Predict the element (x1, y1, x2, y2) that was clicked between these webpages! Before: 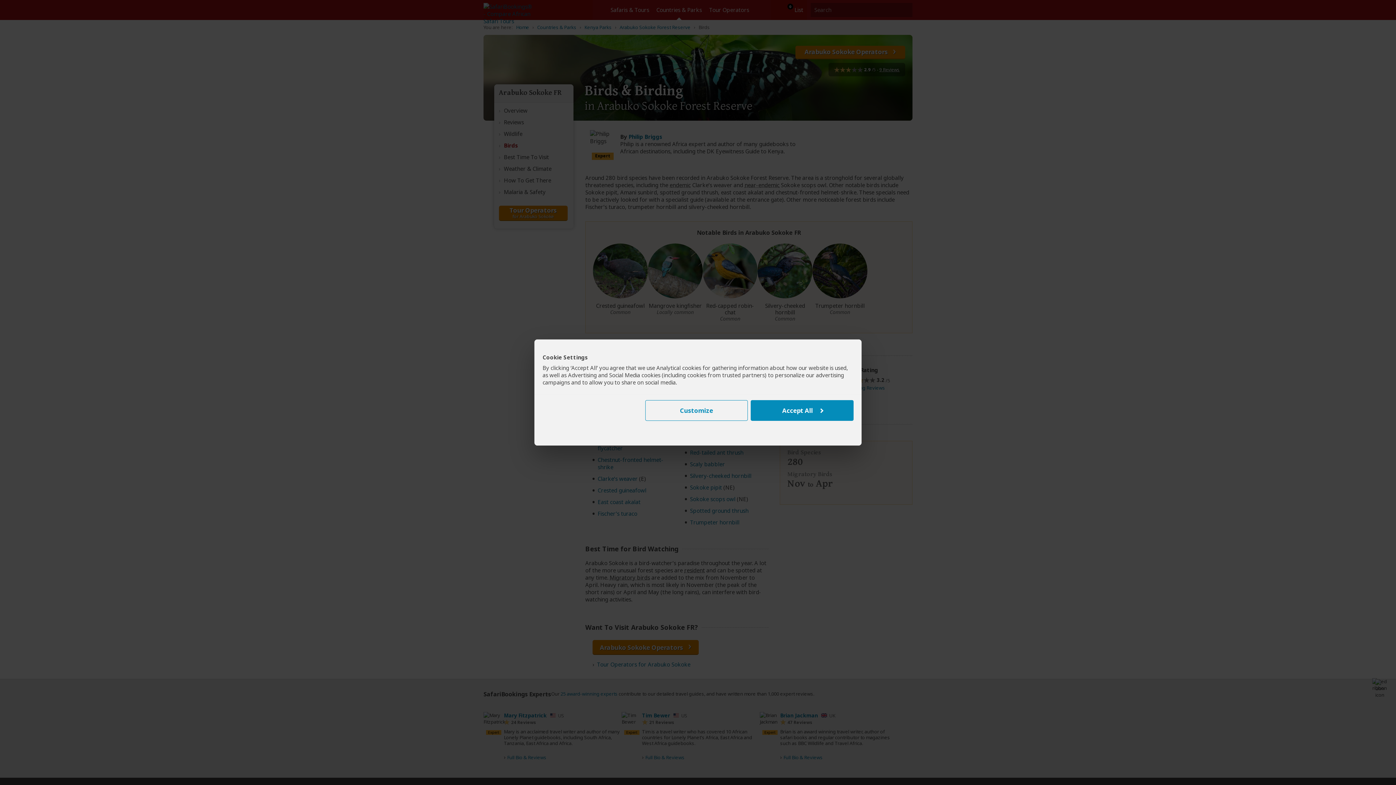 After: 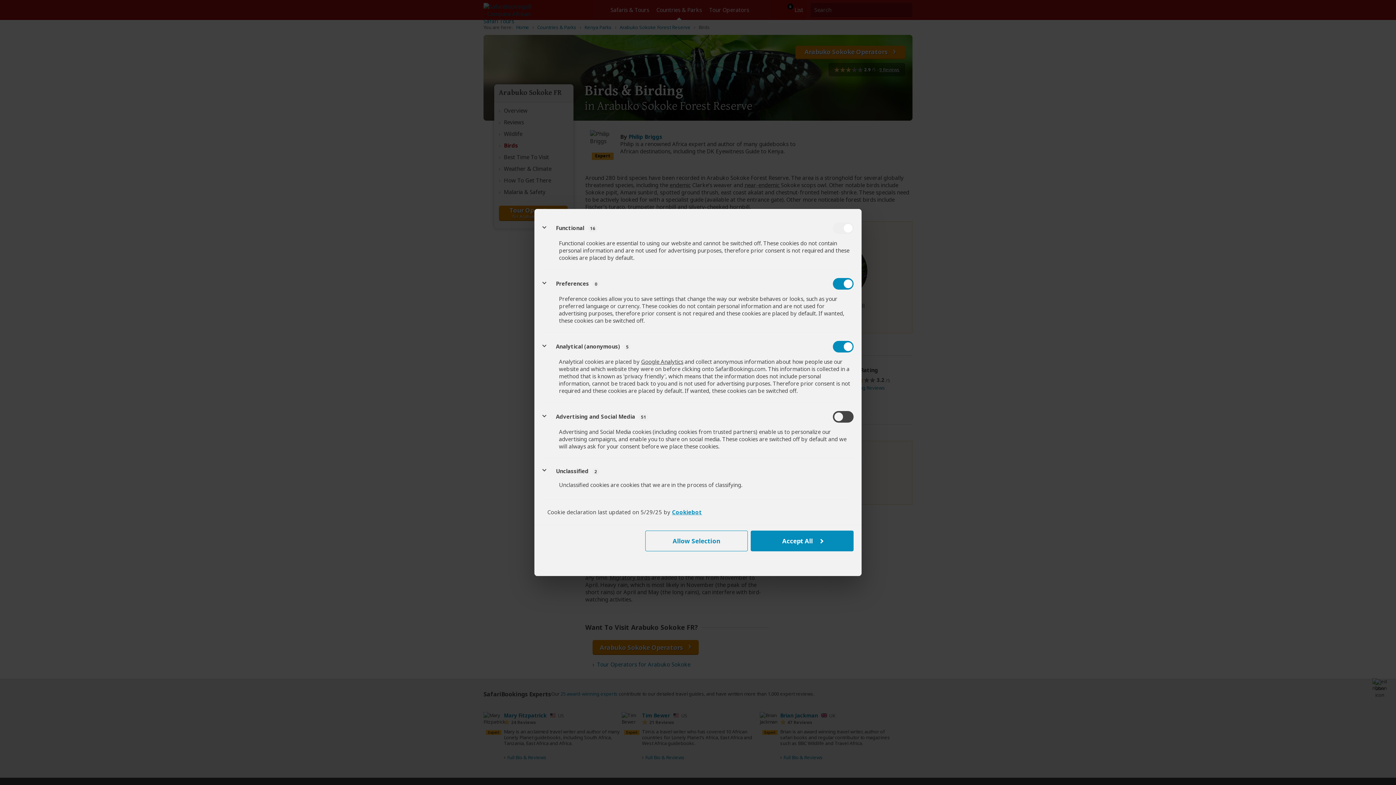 Action: label: Customize bbox: (645, 400, 747, 420)